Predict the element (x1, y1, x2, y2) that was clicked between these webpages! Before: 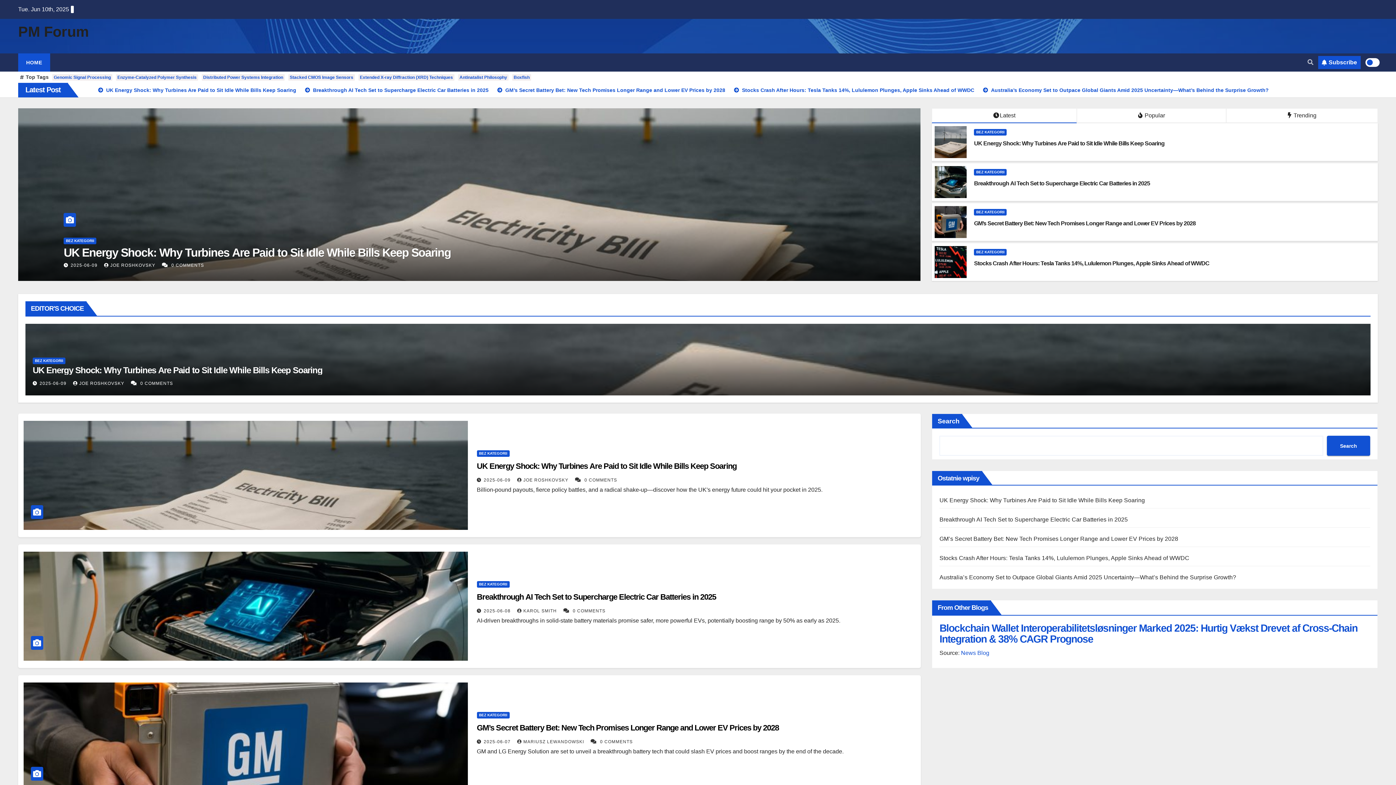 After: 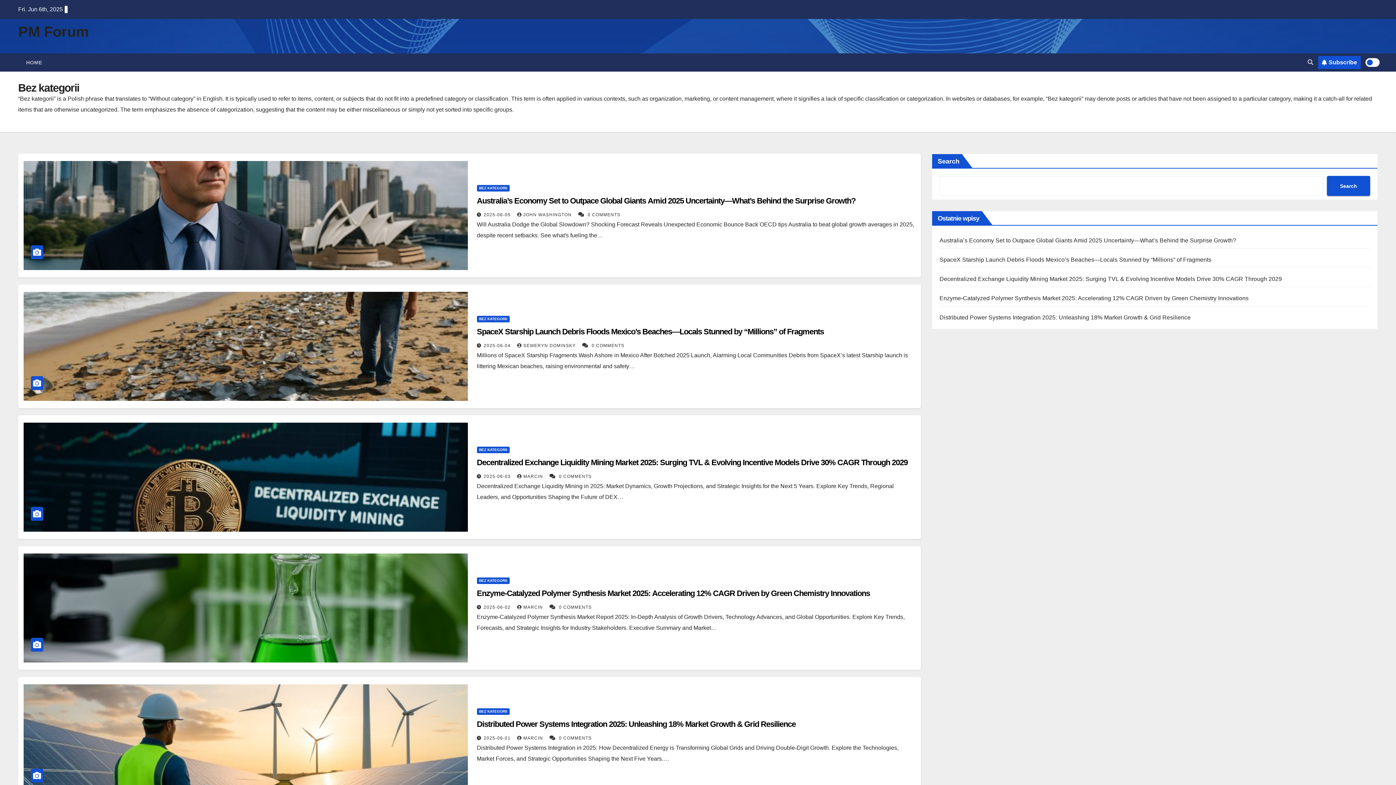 Action: label: BEZ KATEGORII bbox: (974, 129, 1007, 135)